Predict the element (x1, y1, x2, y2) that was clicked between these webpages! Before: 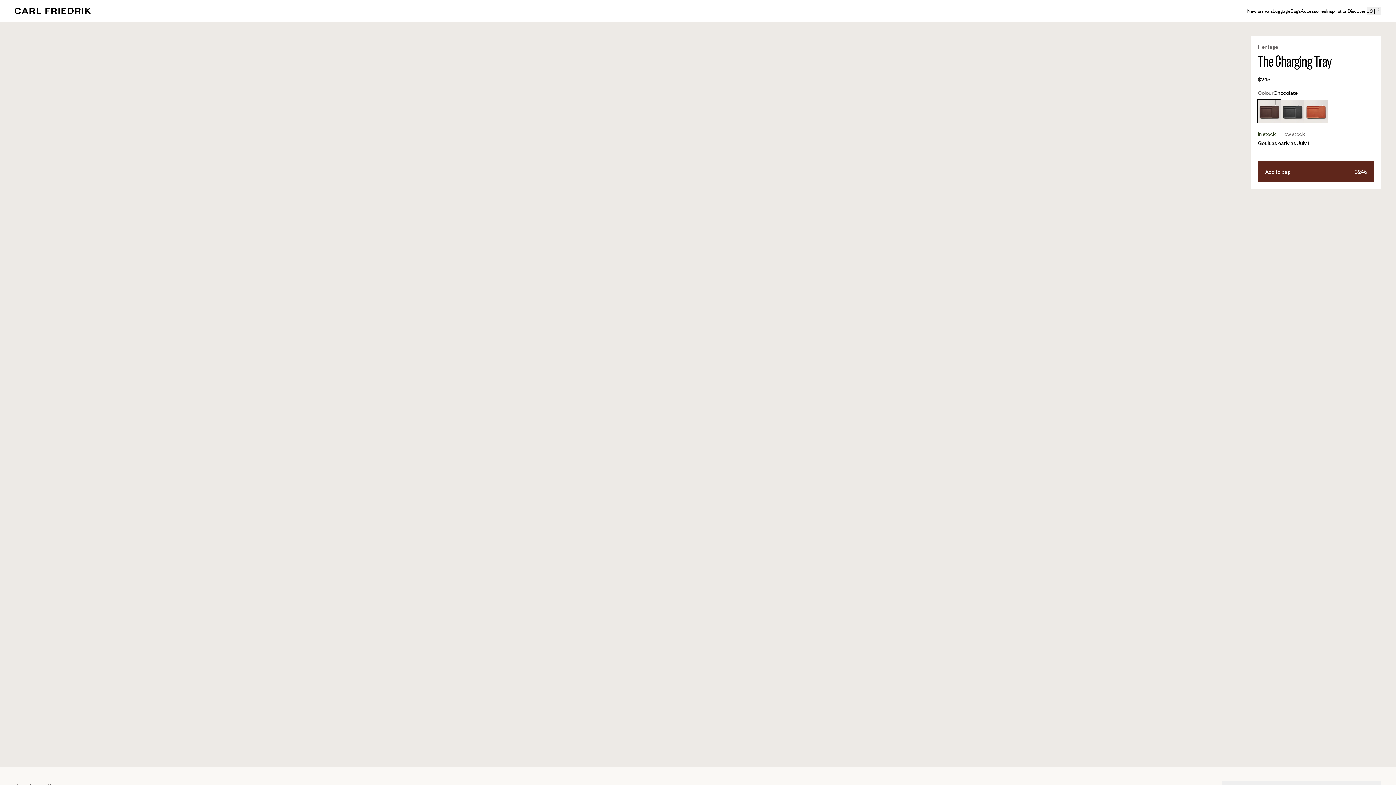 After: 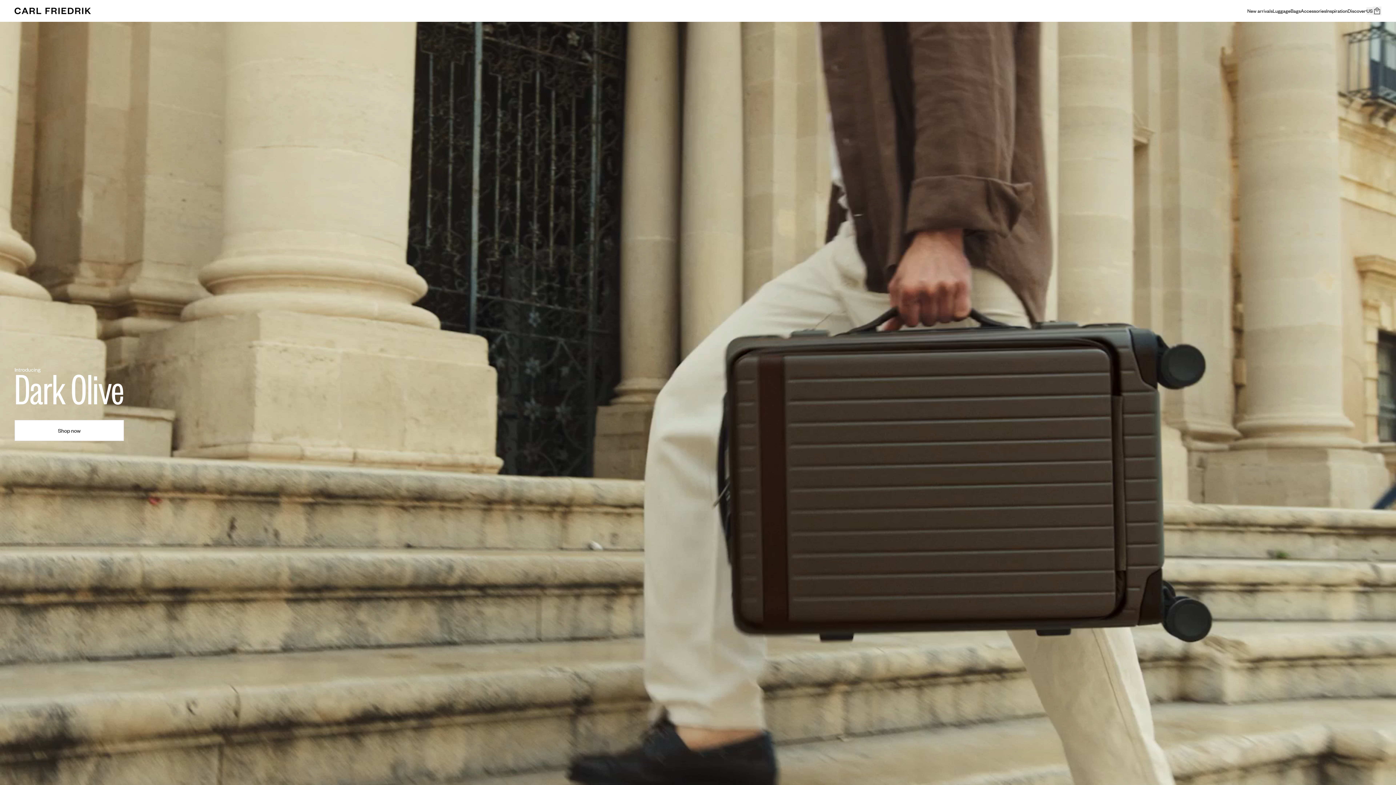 Action: bbox: (14, 7, 90, 14)